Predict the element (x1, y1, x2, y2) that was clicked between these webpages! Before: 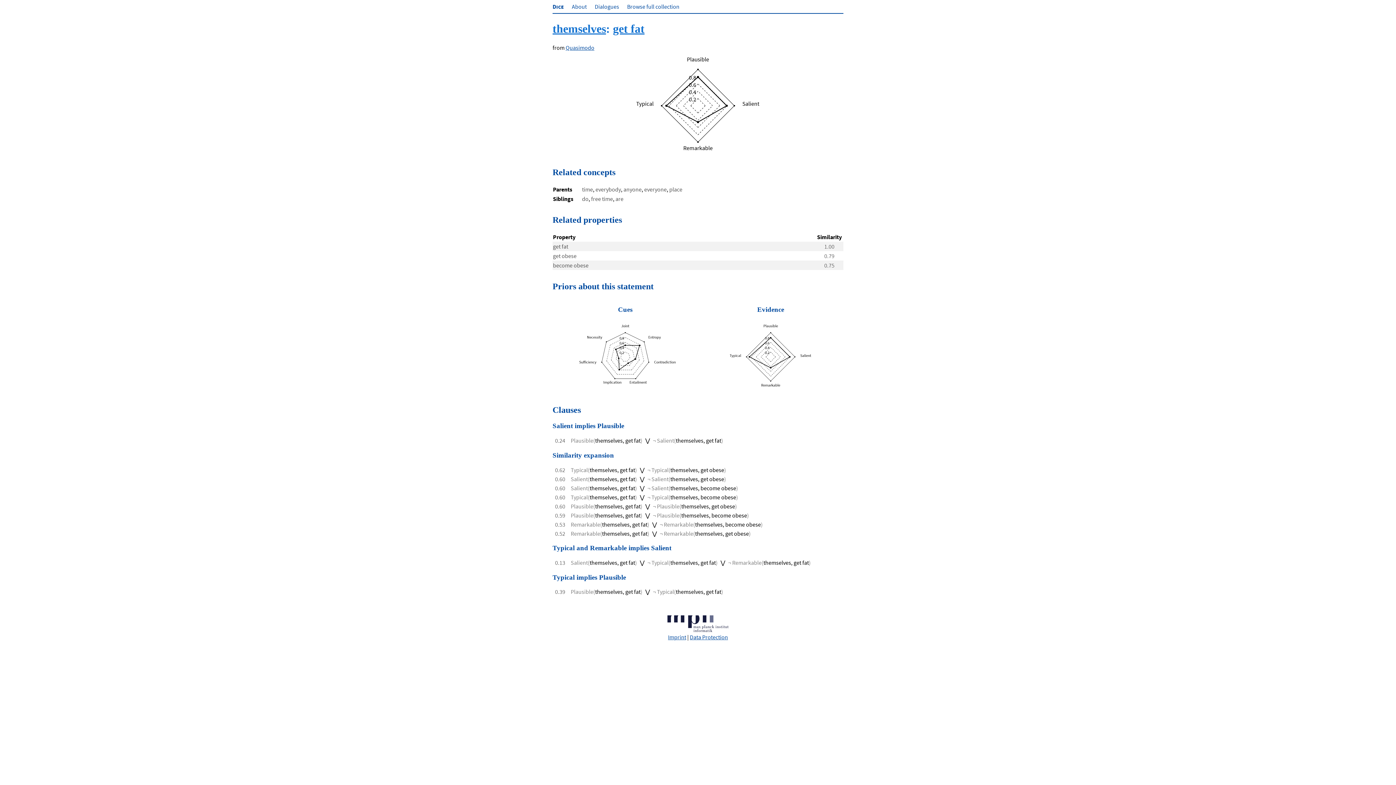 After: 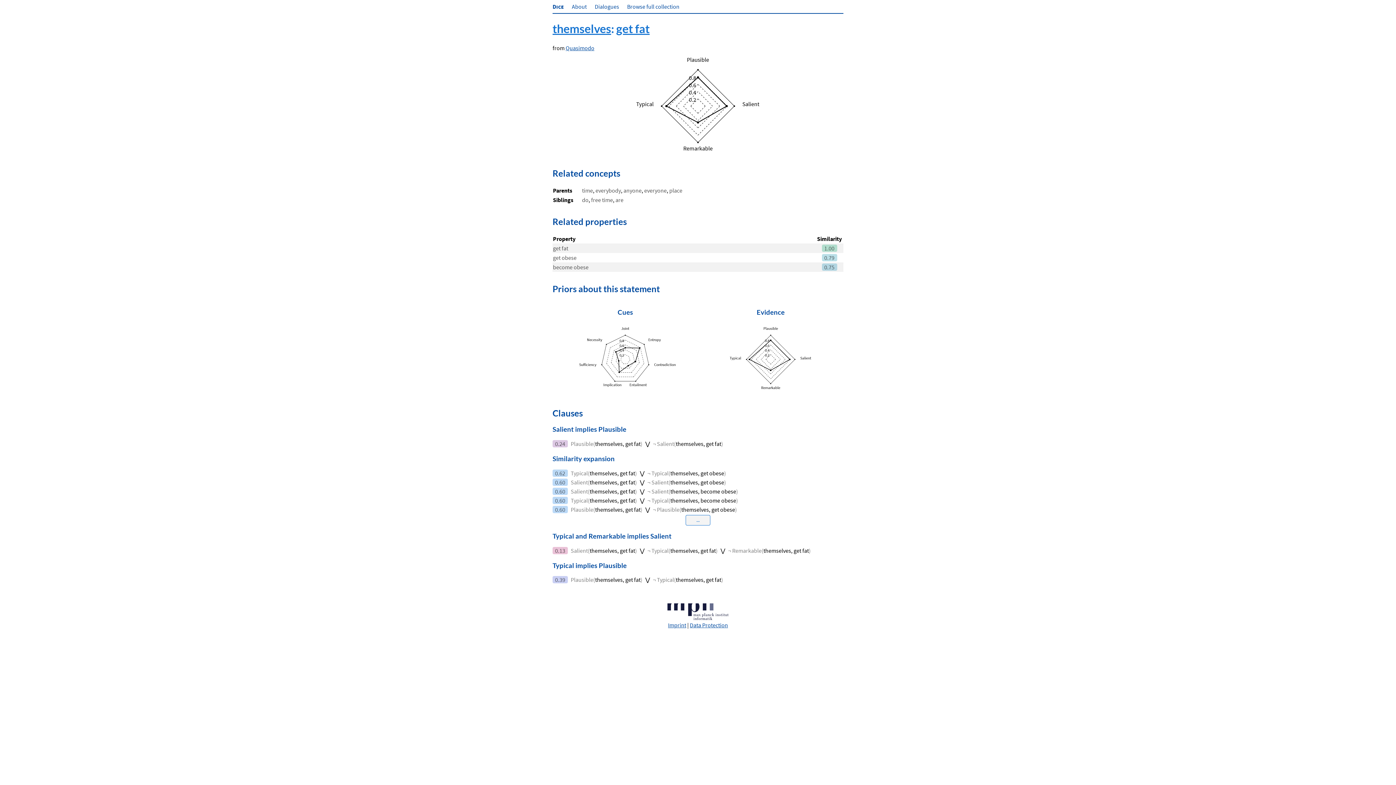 Action: label: themselves, get fat bbox: (595, 437, 640, 444)